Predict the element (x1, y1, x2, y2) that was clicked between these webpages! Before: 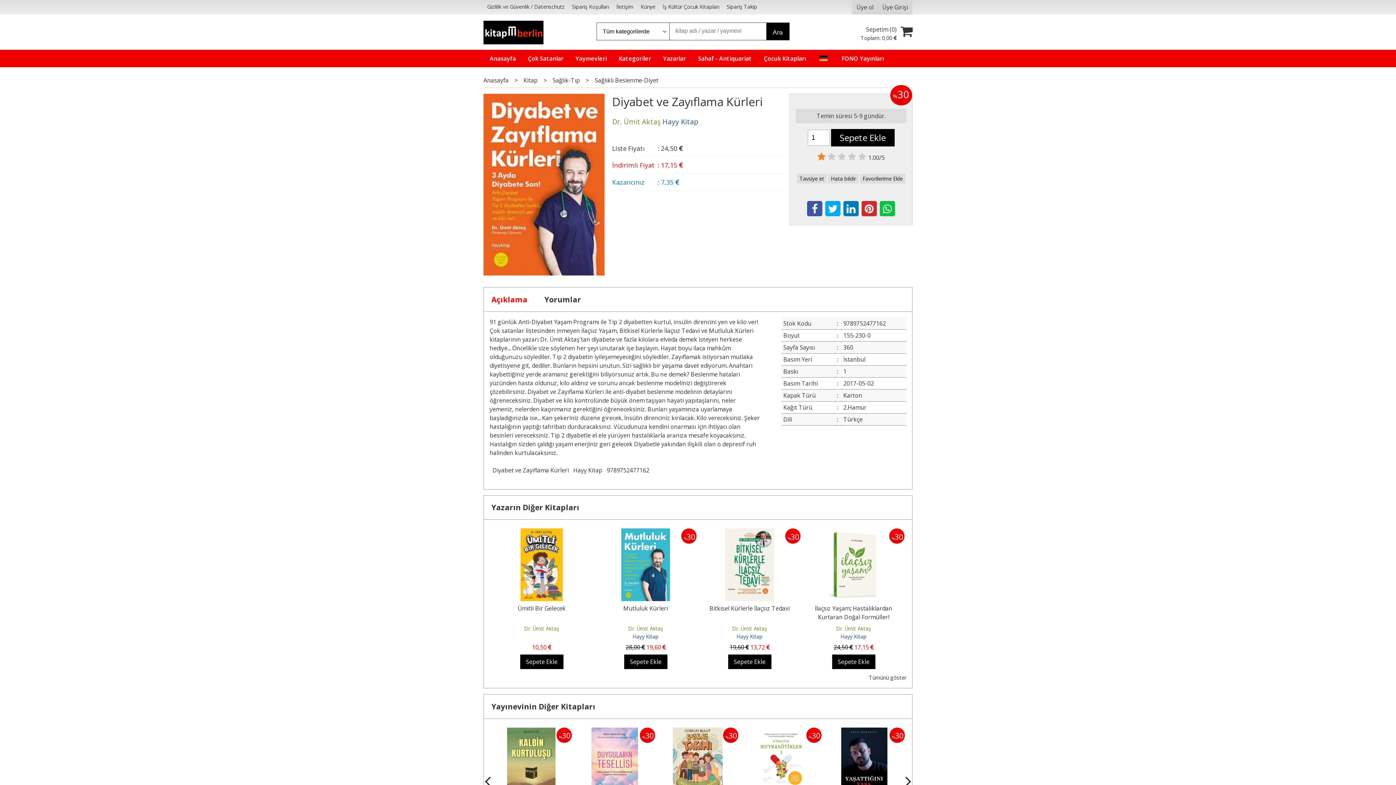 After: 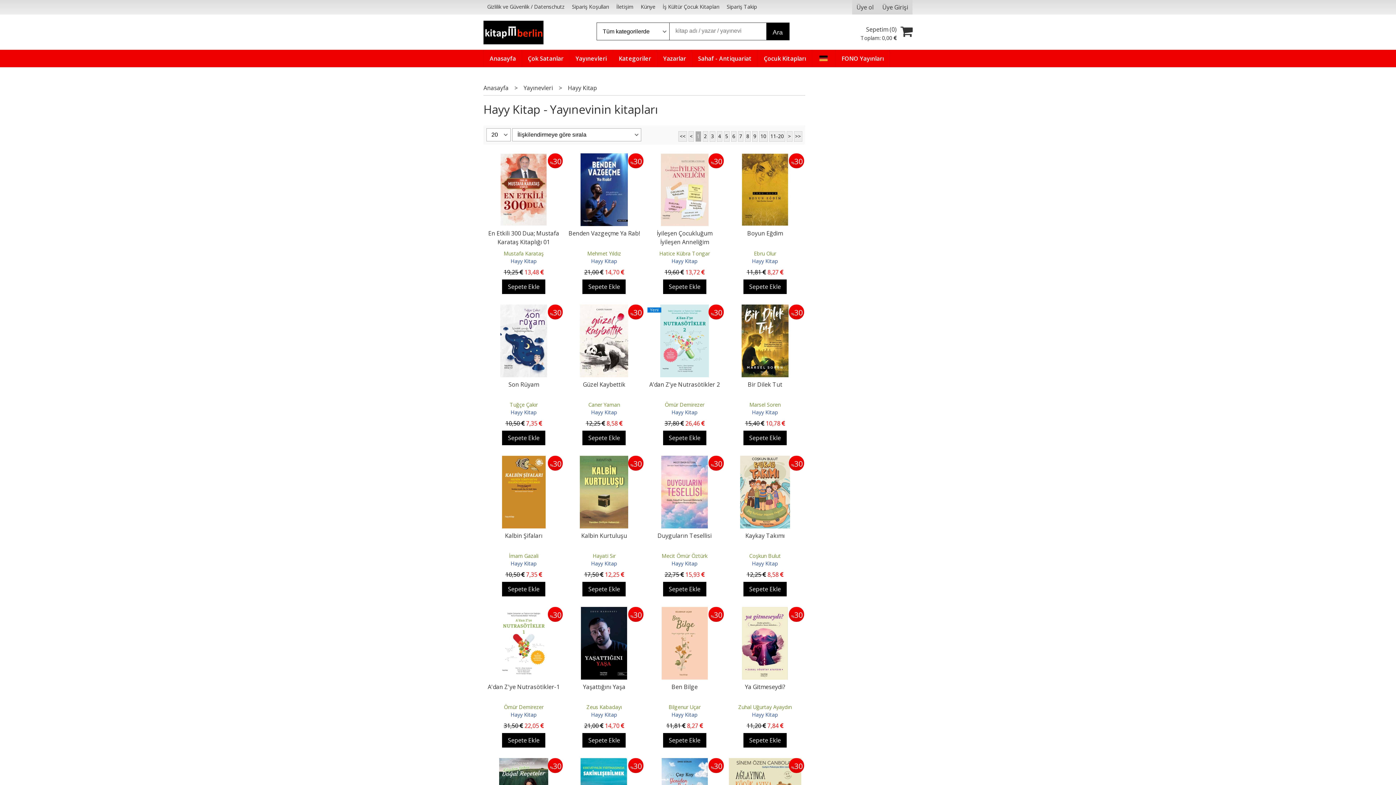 Action: bbox: (632, 633, 658, 640) label: Hayy Kitap